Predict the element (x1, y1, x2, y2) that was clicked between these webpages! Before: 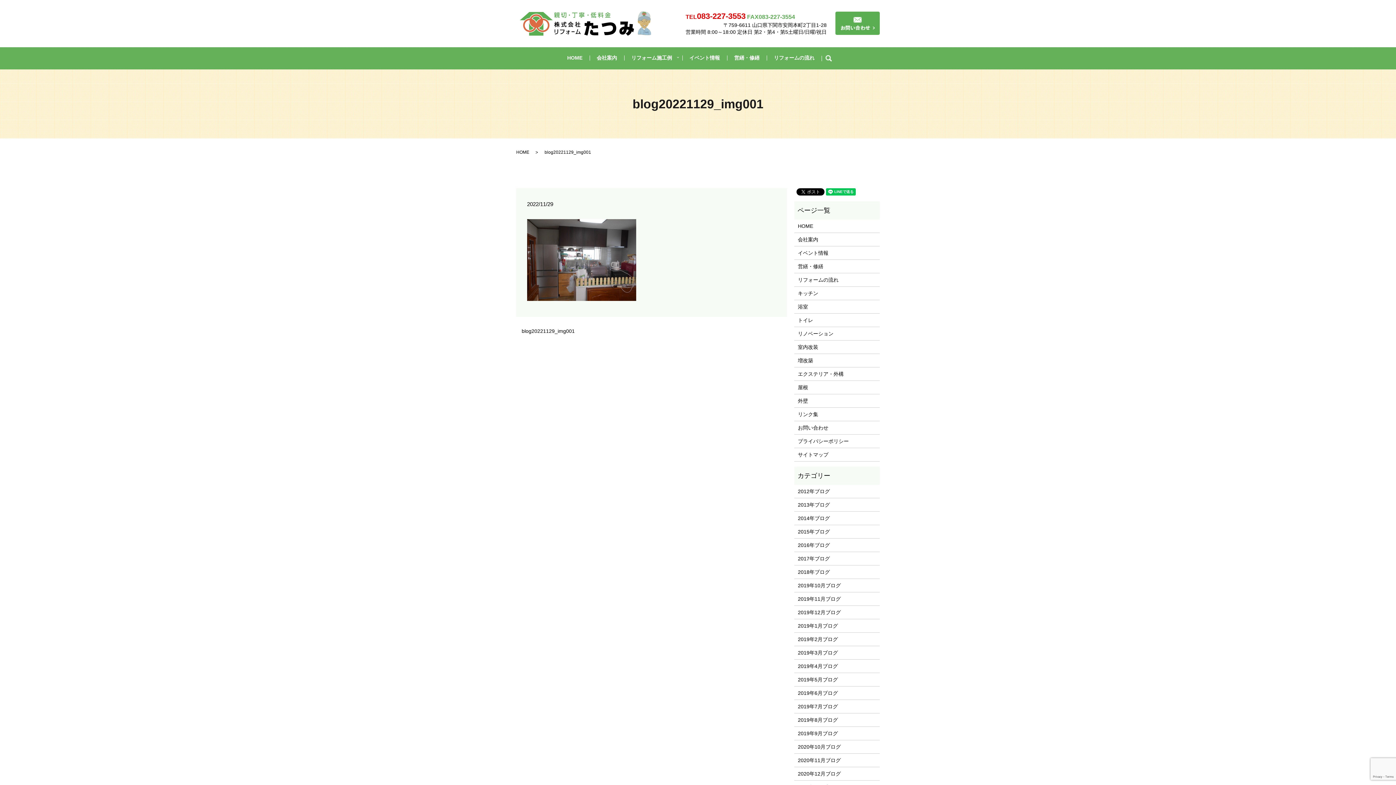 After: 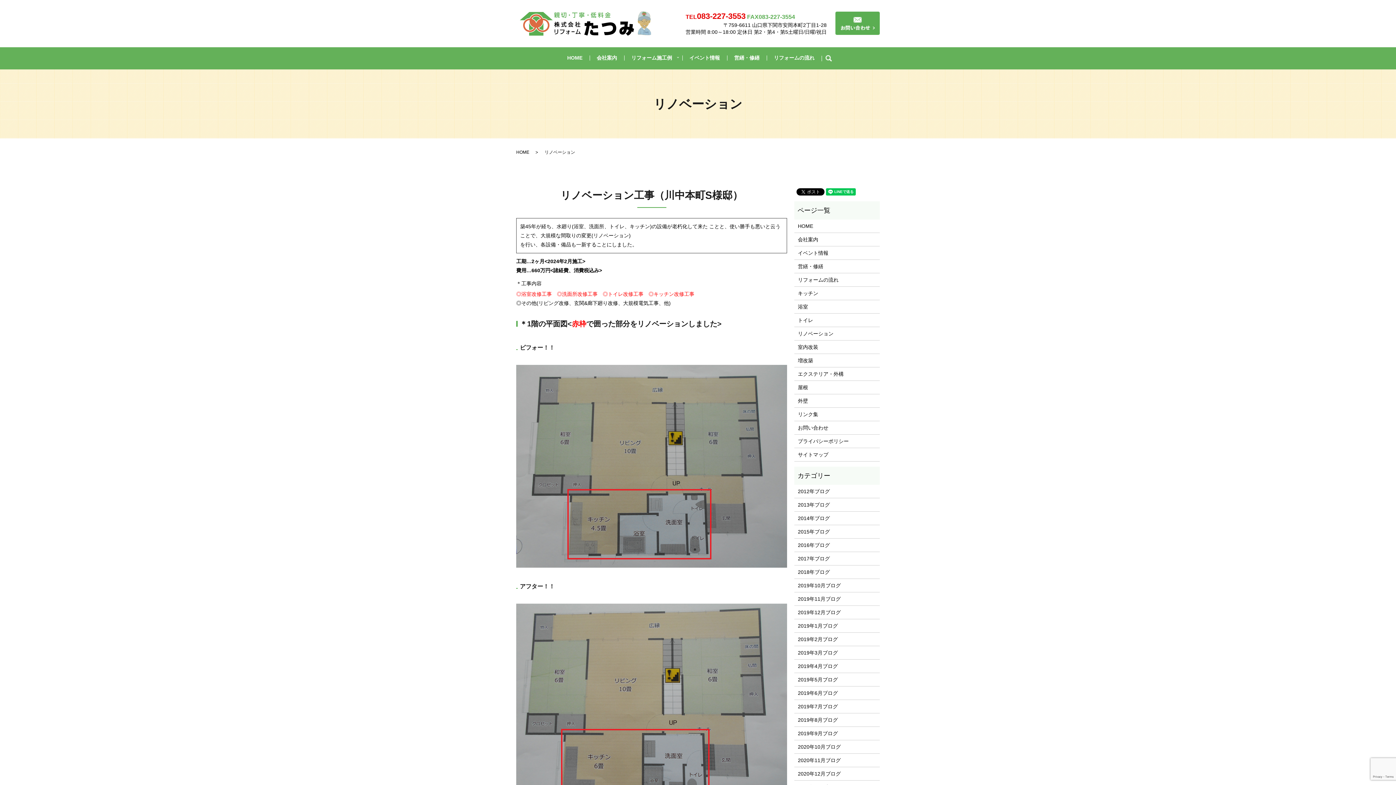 Action: label: リノベーション bbox: (798, 329, 876, 337)